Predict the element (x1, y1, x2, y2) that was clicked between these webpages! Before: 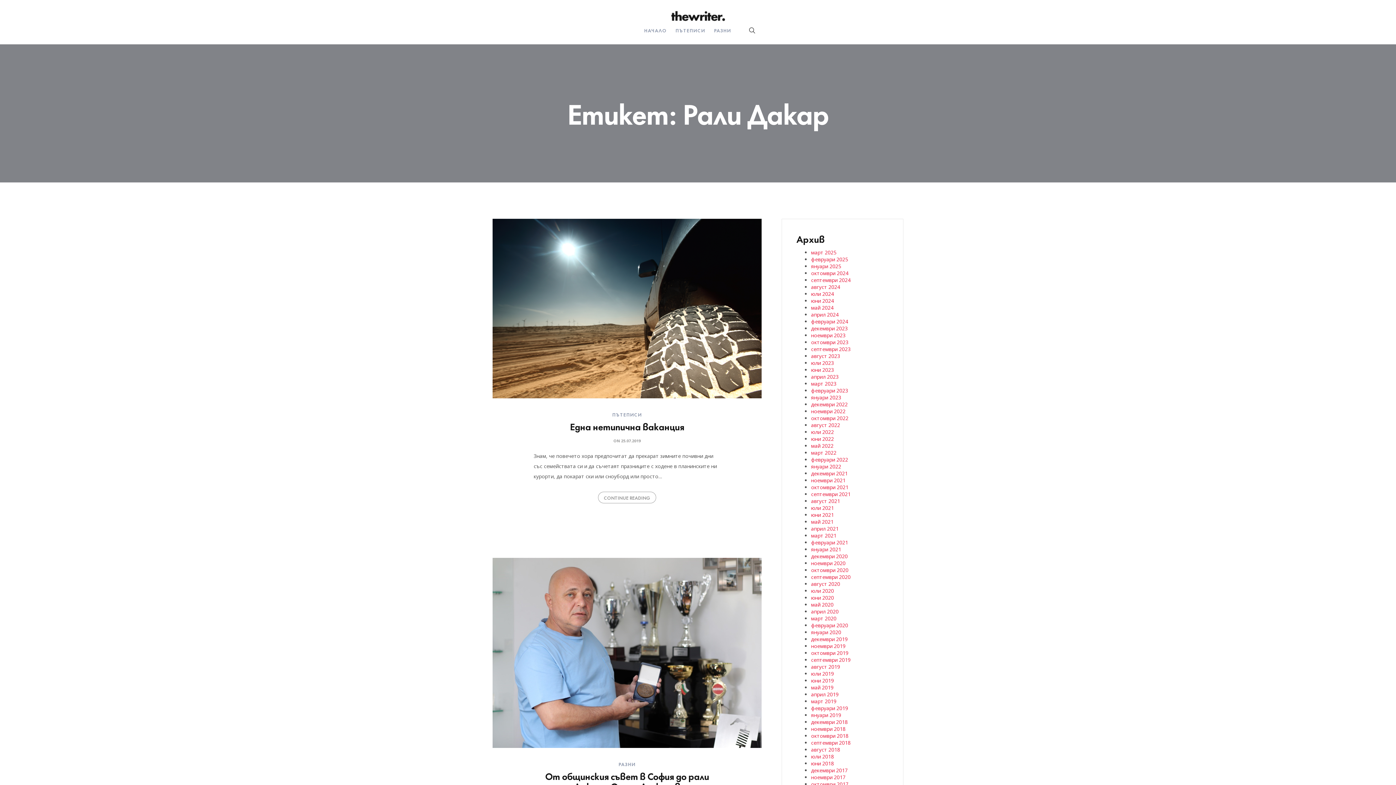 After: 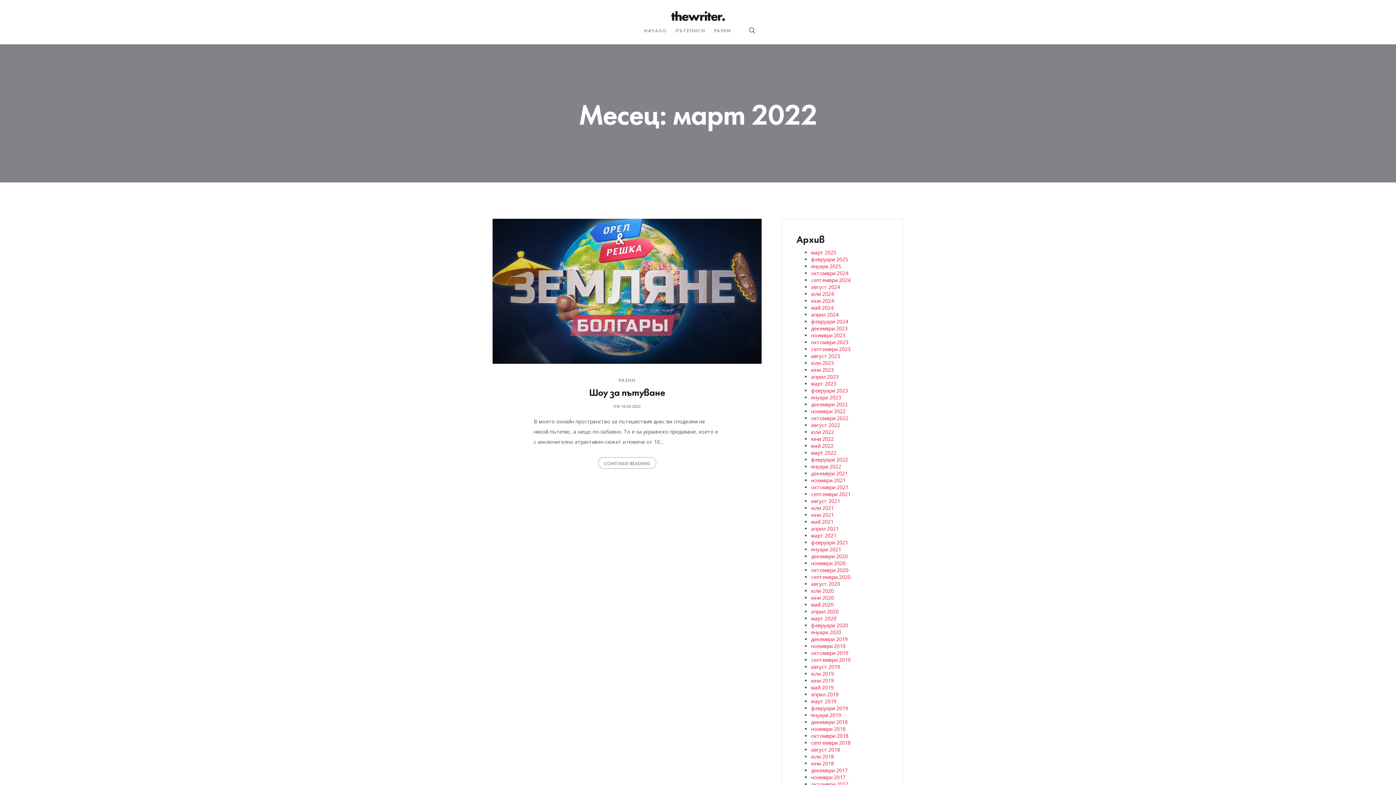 Action: label: март 2022 bbox: (811, 449, 836, 456)